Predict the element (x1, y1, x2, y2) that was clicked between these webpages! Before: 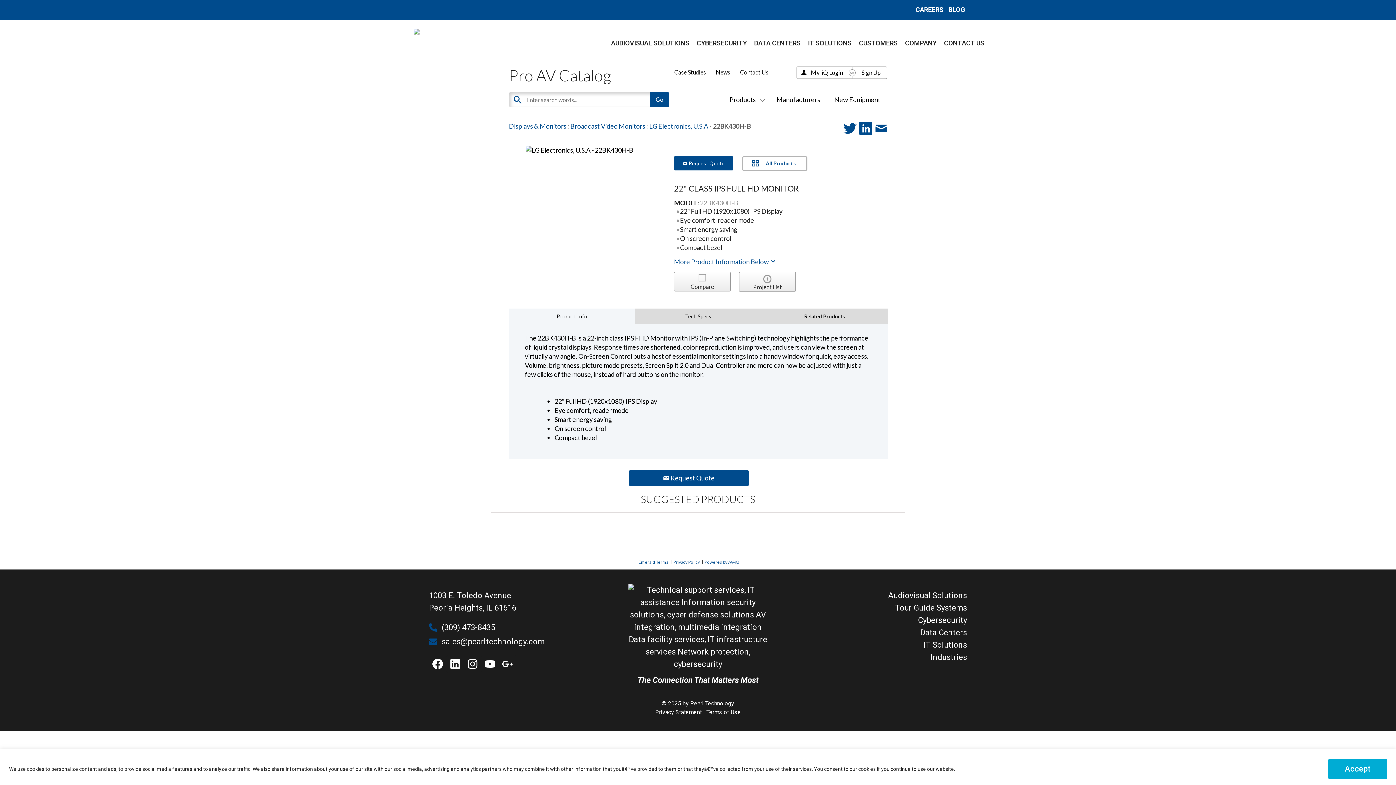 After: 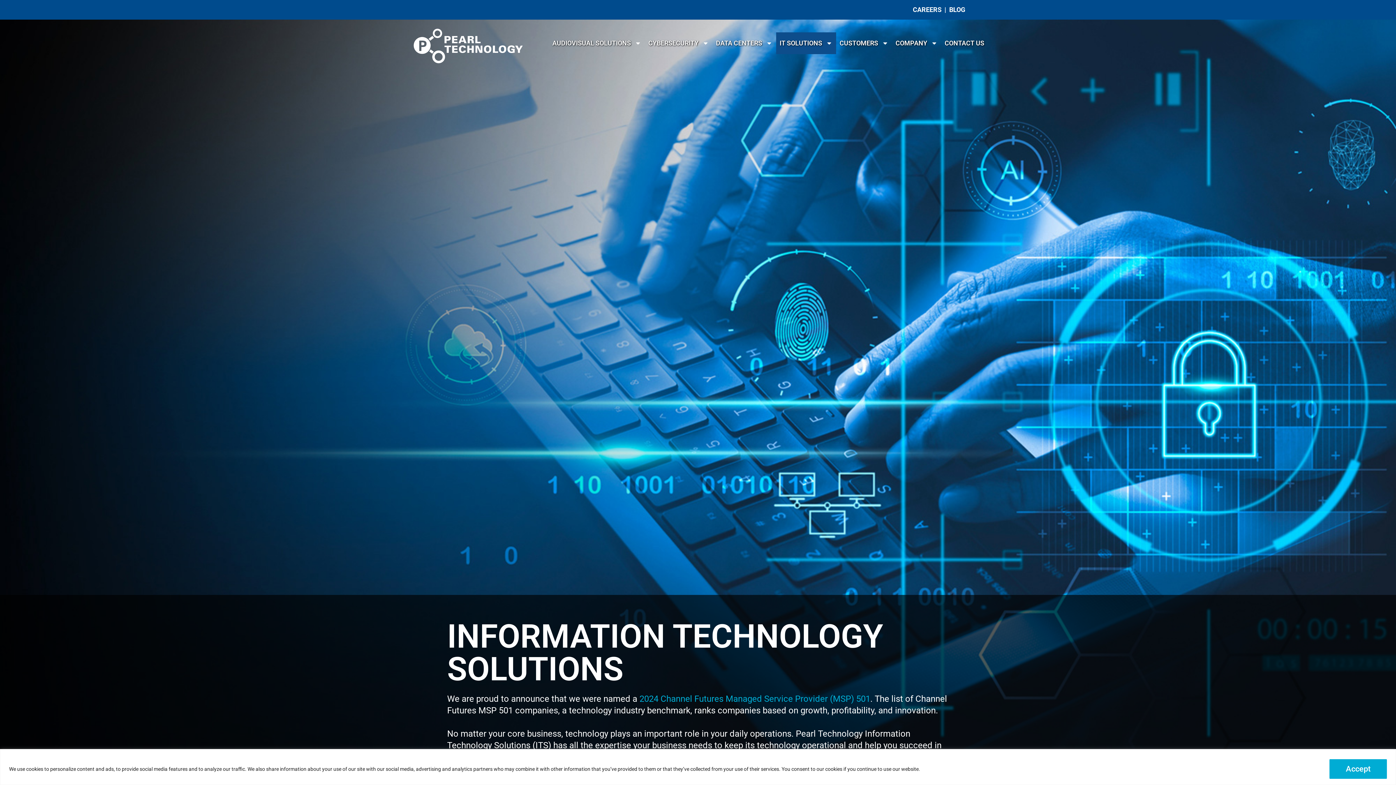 Action: label: IT Solutions bbox: (923, 640, 967, 649)